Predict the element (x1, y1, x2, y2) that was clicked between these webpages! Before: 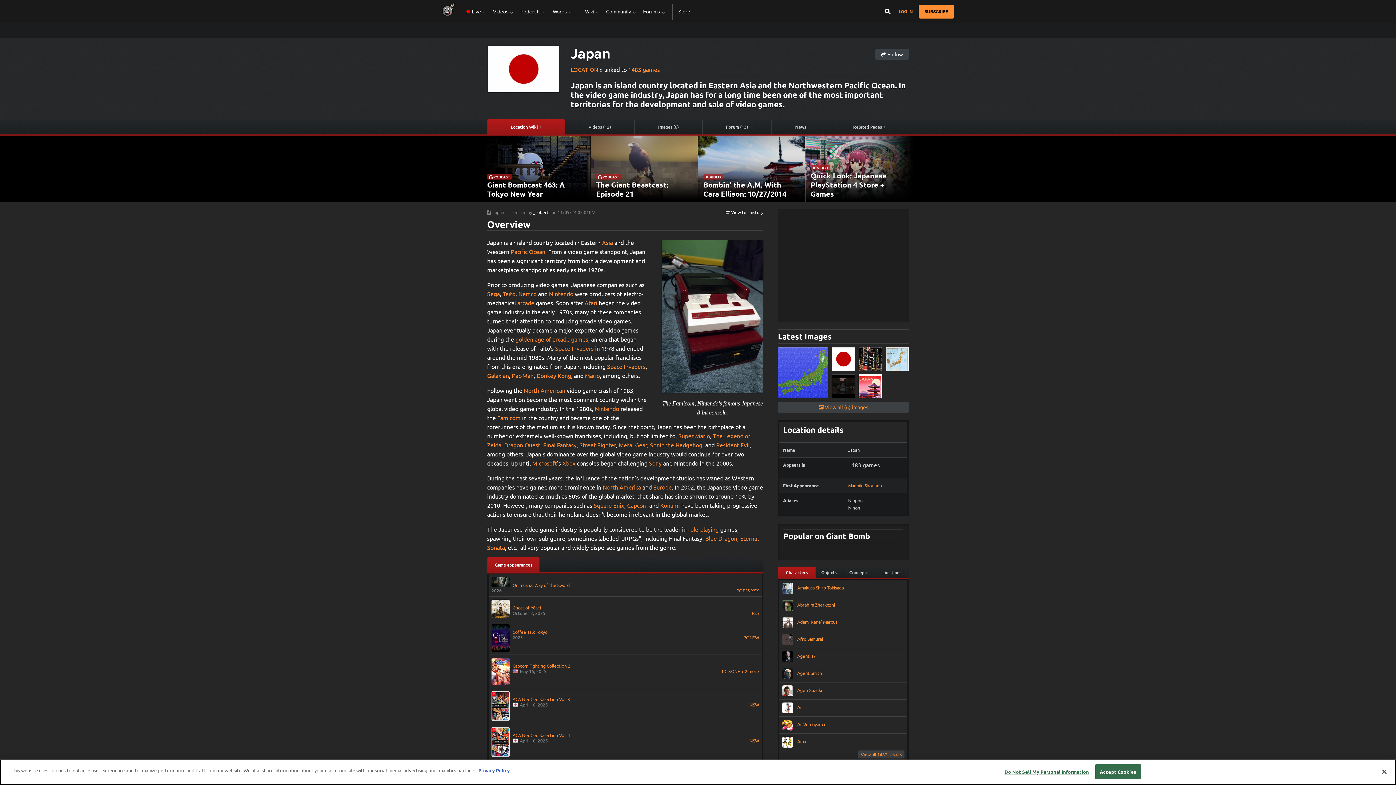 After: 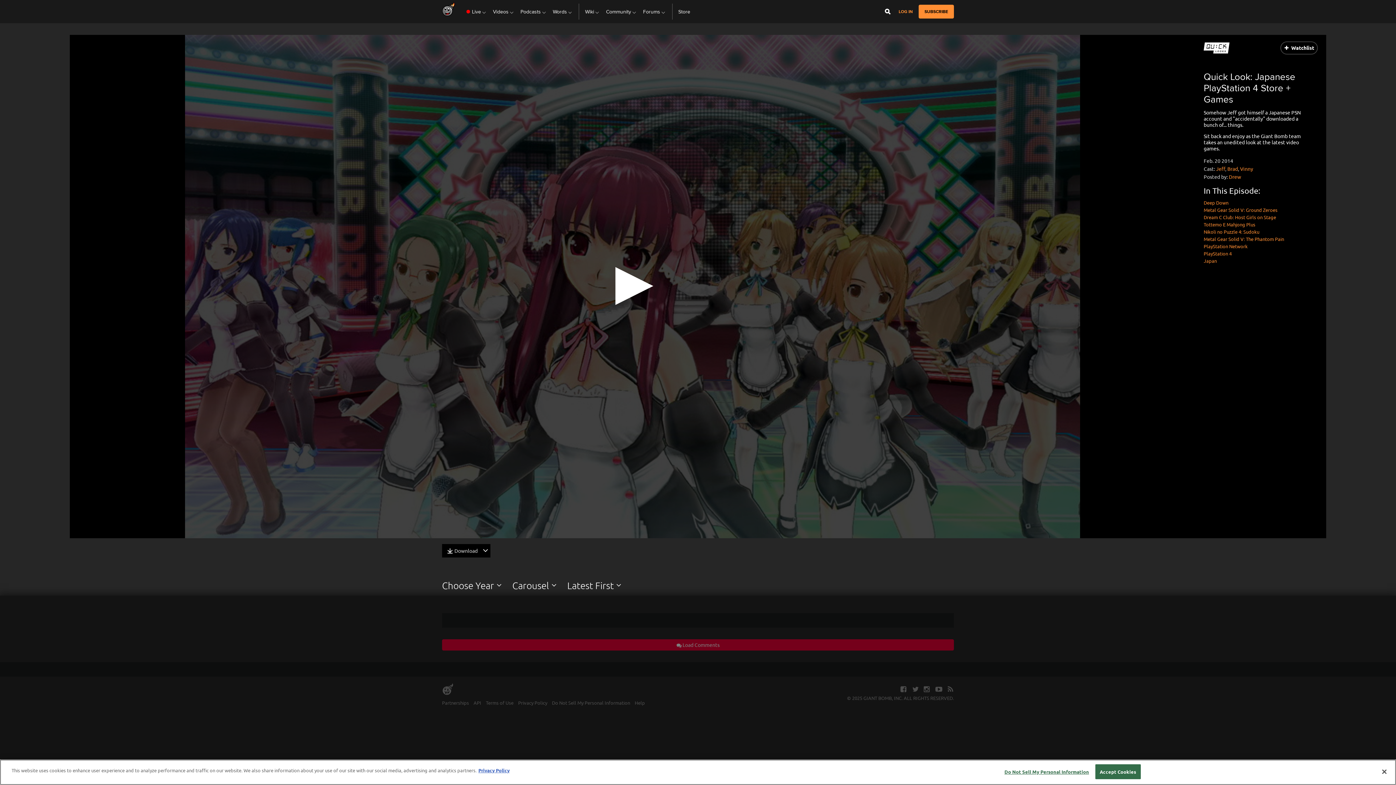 Action: label:  VIDEO
Quick Look: Japanese PlayStation 4 Store + Games bbox: (805, 134, 914, 202)